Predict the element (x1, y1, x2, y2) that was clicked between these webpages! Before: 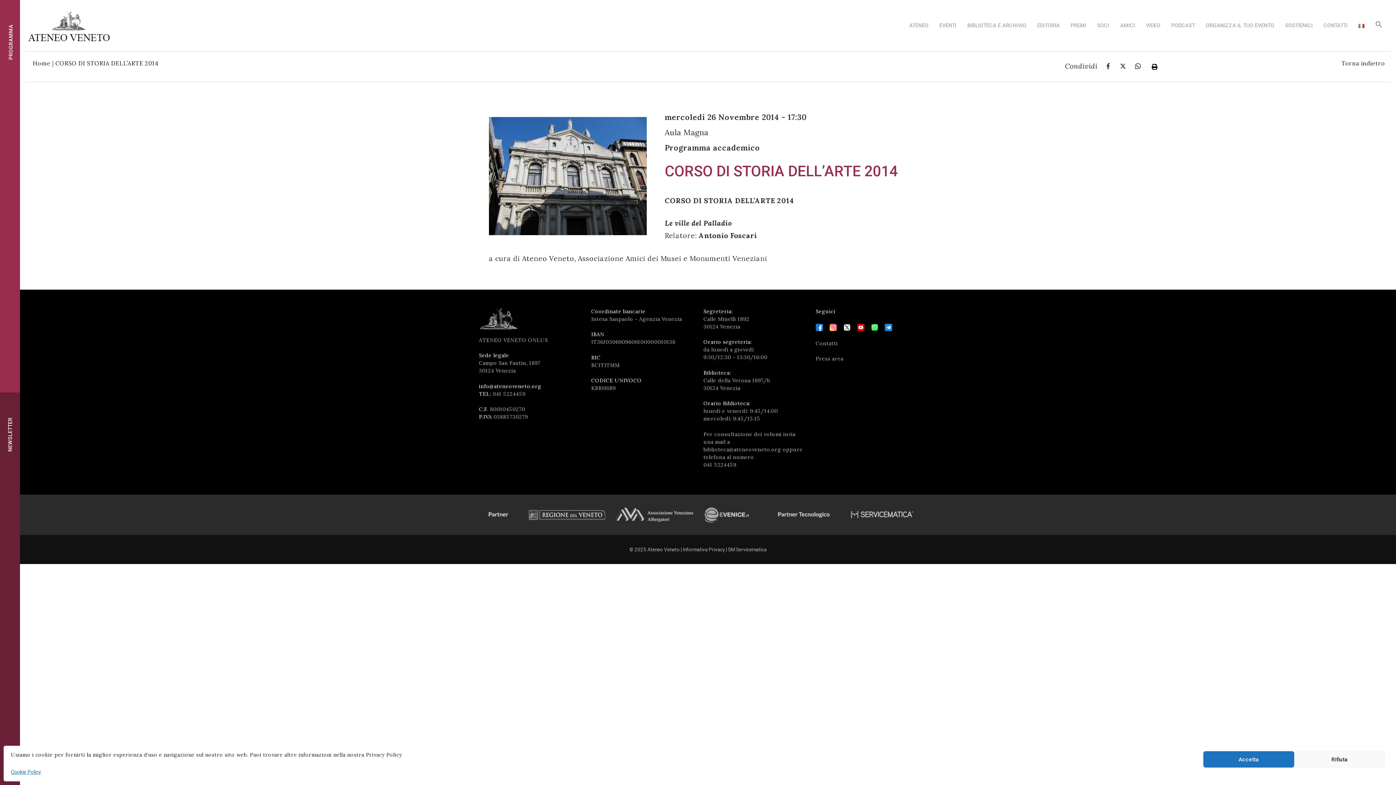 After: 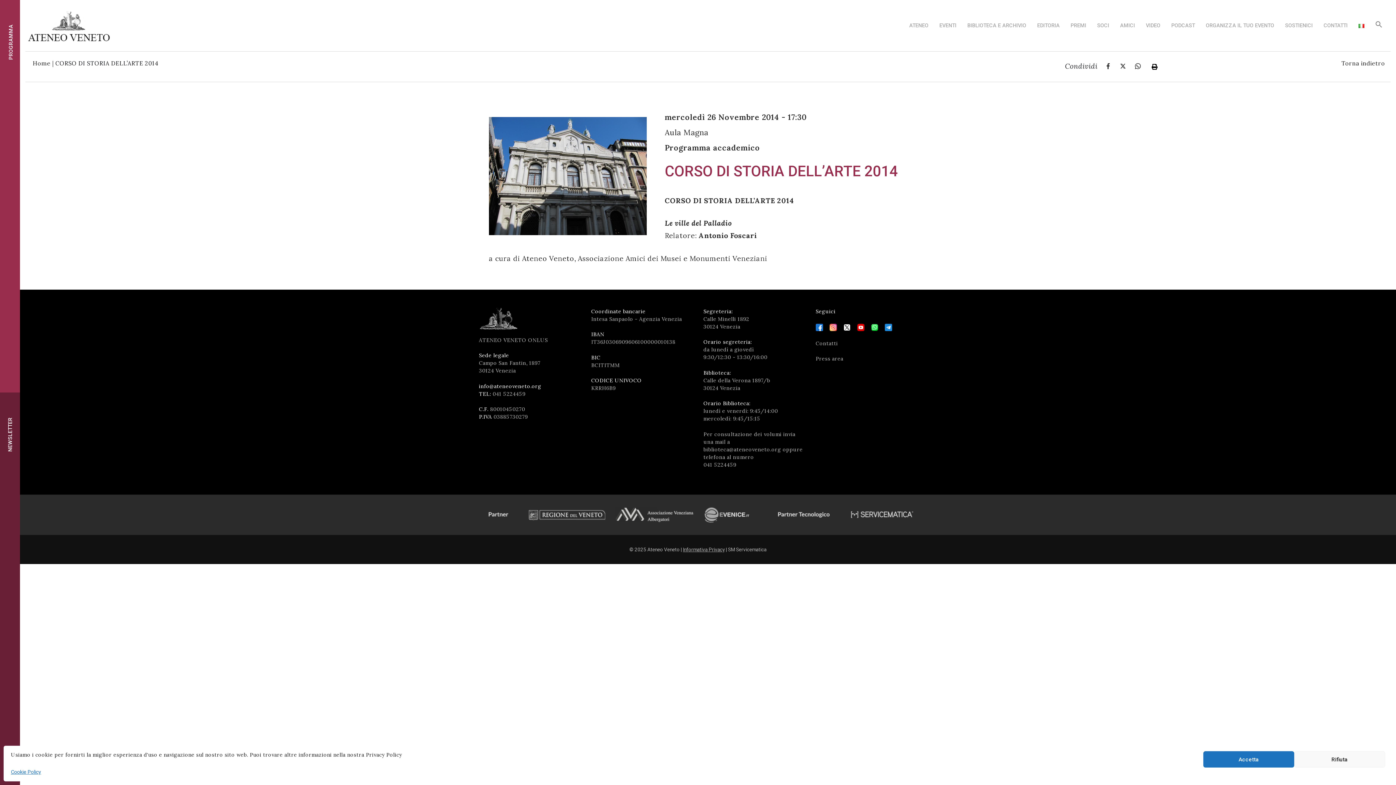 Action: bbox: (683, 546, 724, 552) label: Informativa Privacy